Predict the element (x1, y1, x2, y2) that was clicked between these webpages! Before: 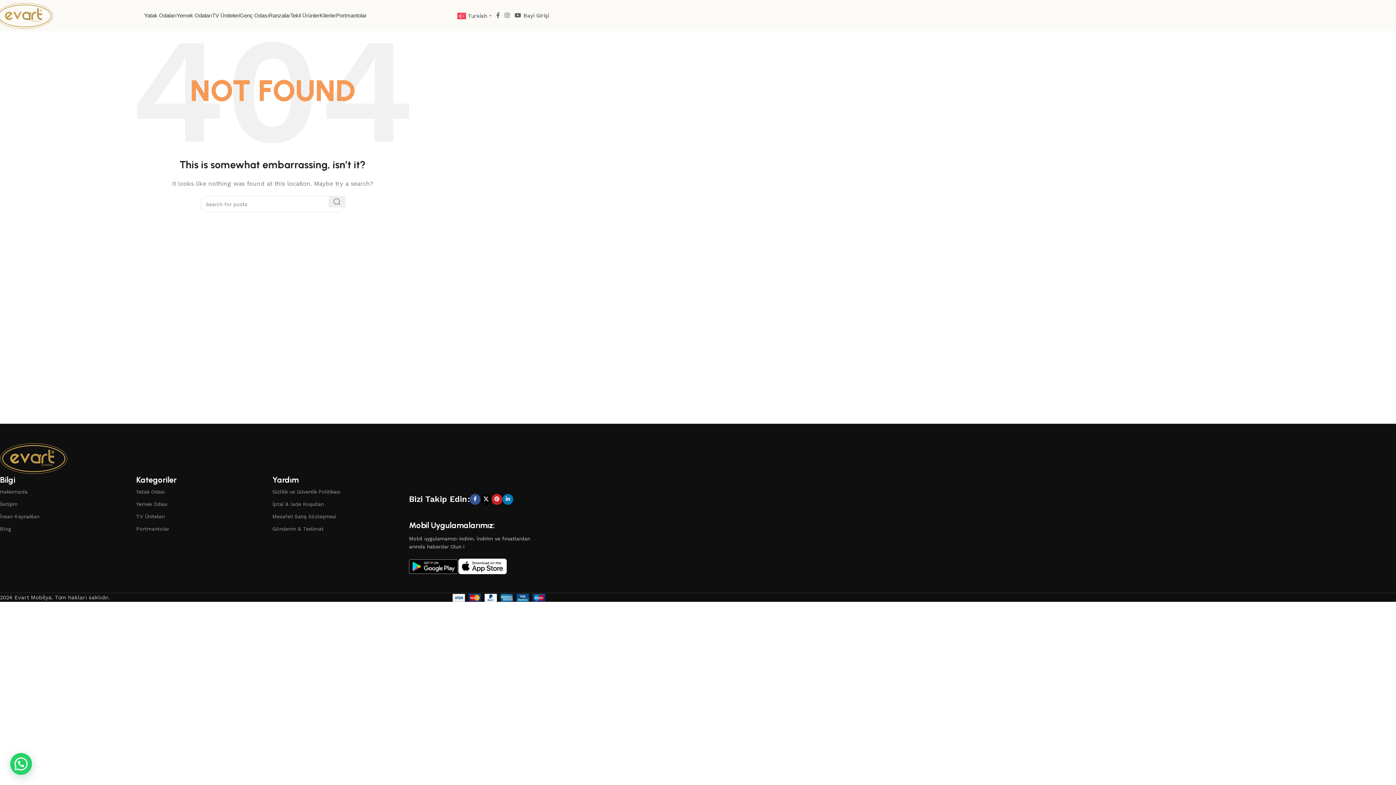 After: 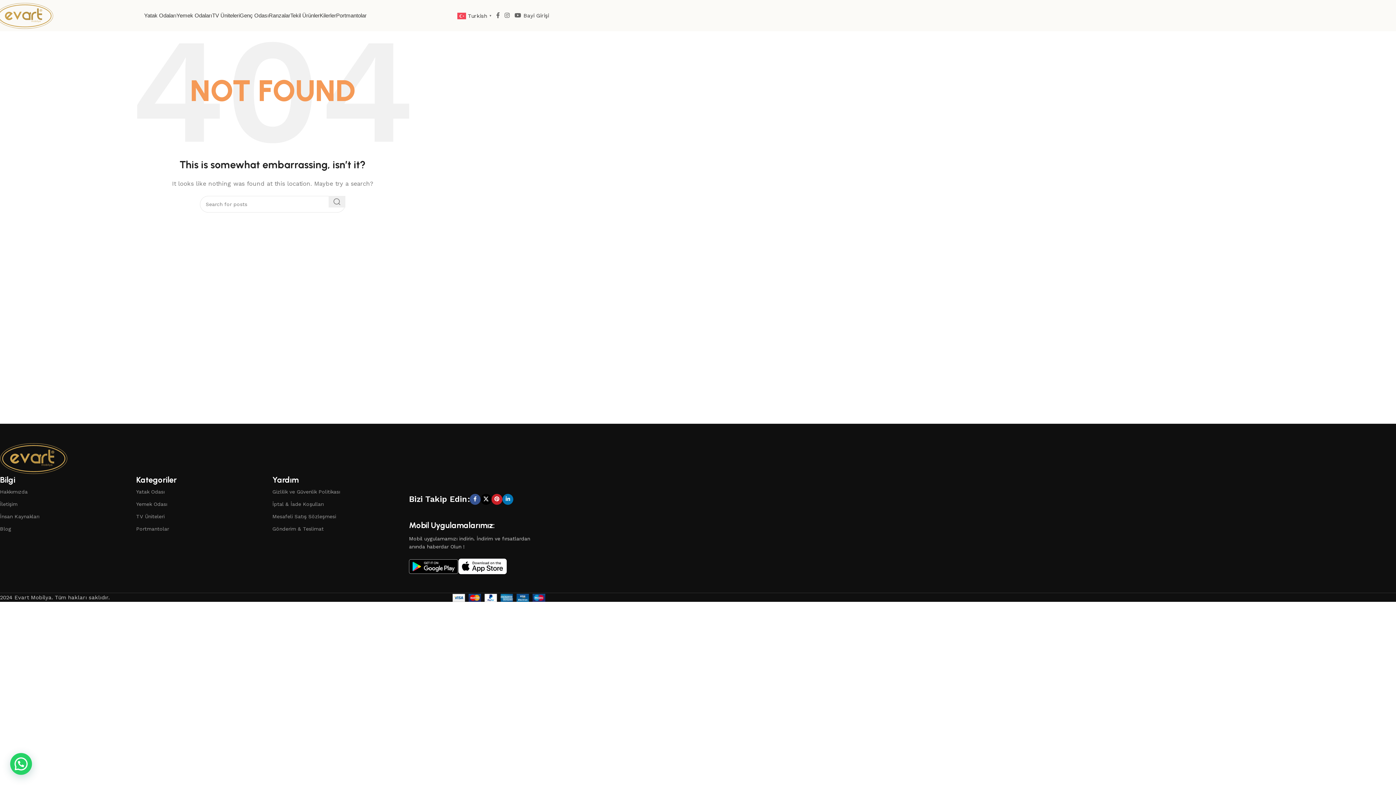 Action: bbox: (0, 454, 67, 461) label: Image link